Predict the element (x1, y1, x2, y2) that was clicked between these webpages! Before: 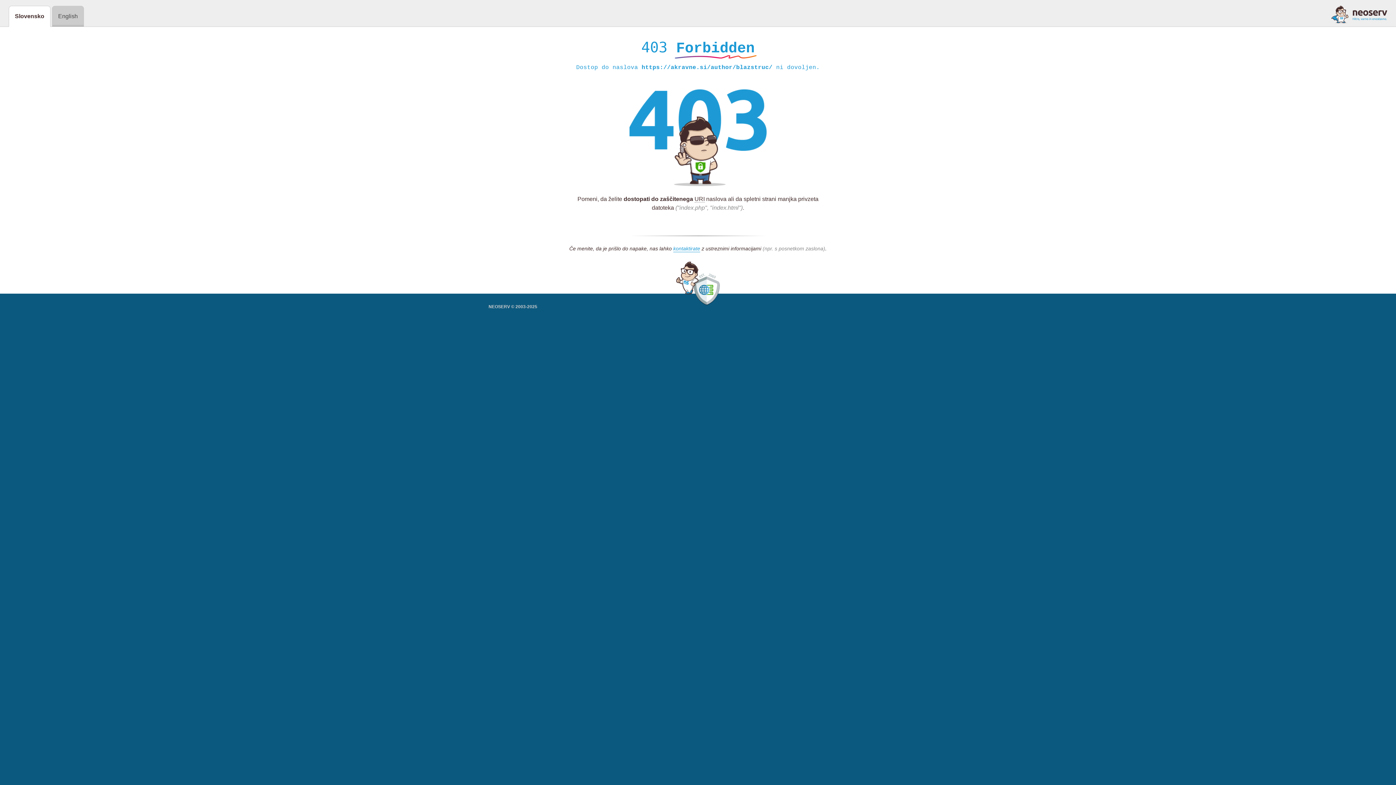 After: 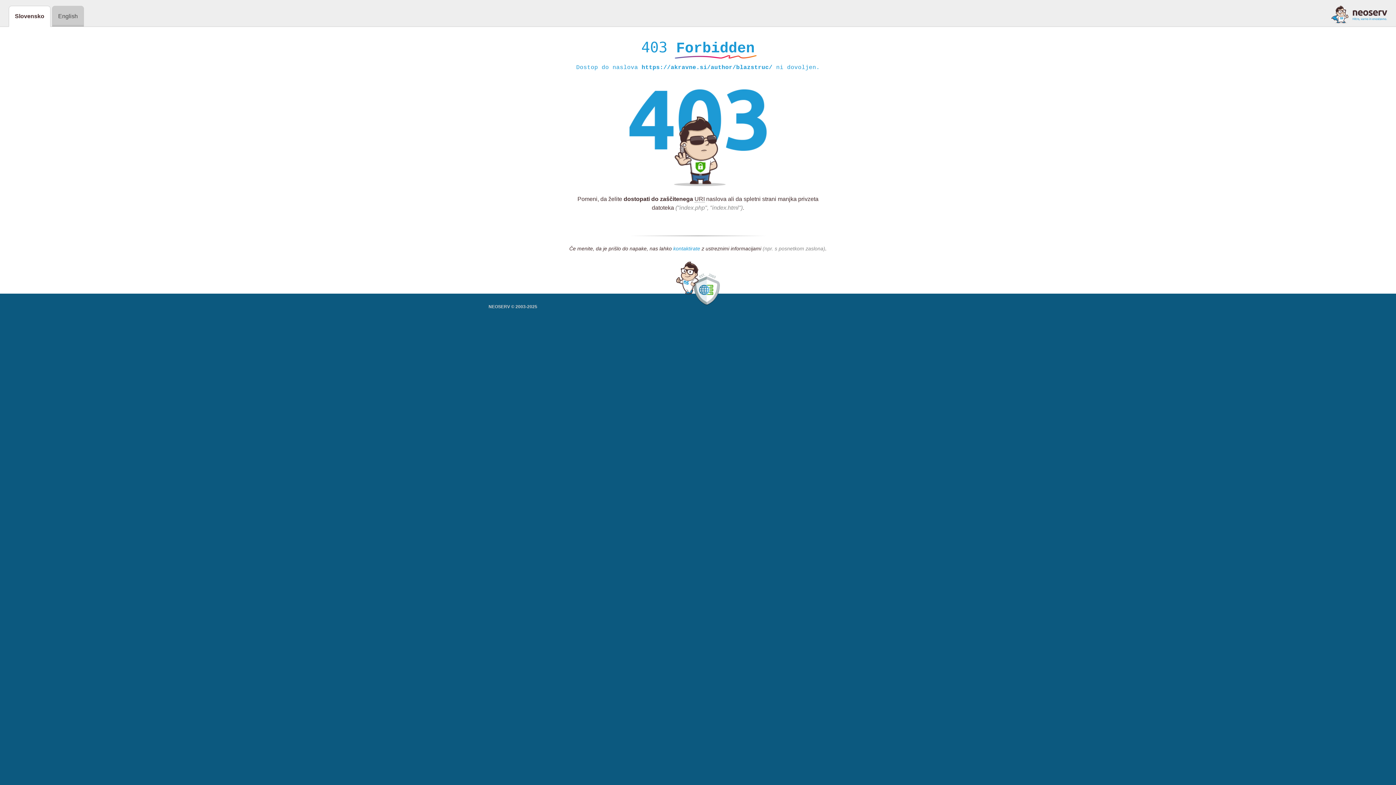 Action: label: kontaktirate bbox: (673, 245, 700, 252)